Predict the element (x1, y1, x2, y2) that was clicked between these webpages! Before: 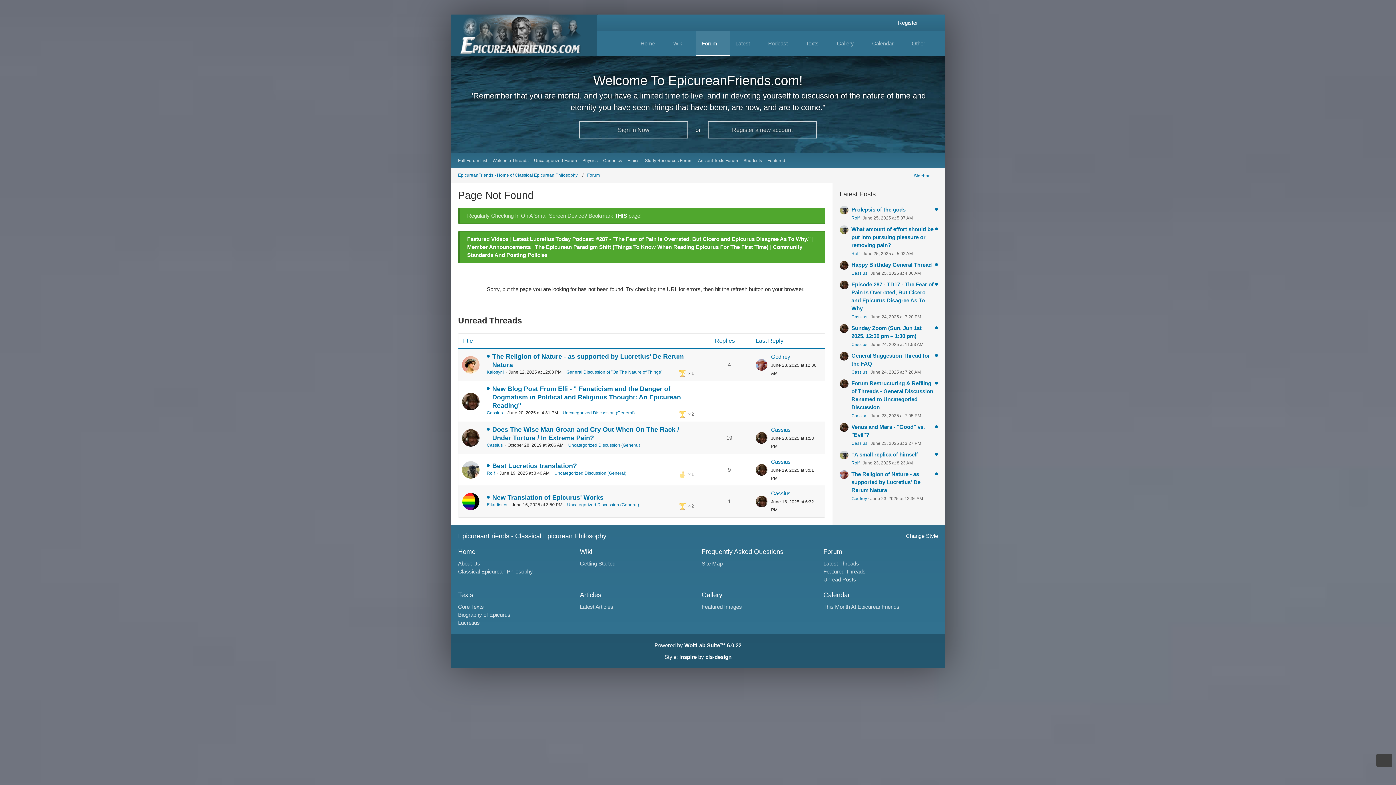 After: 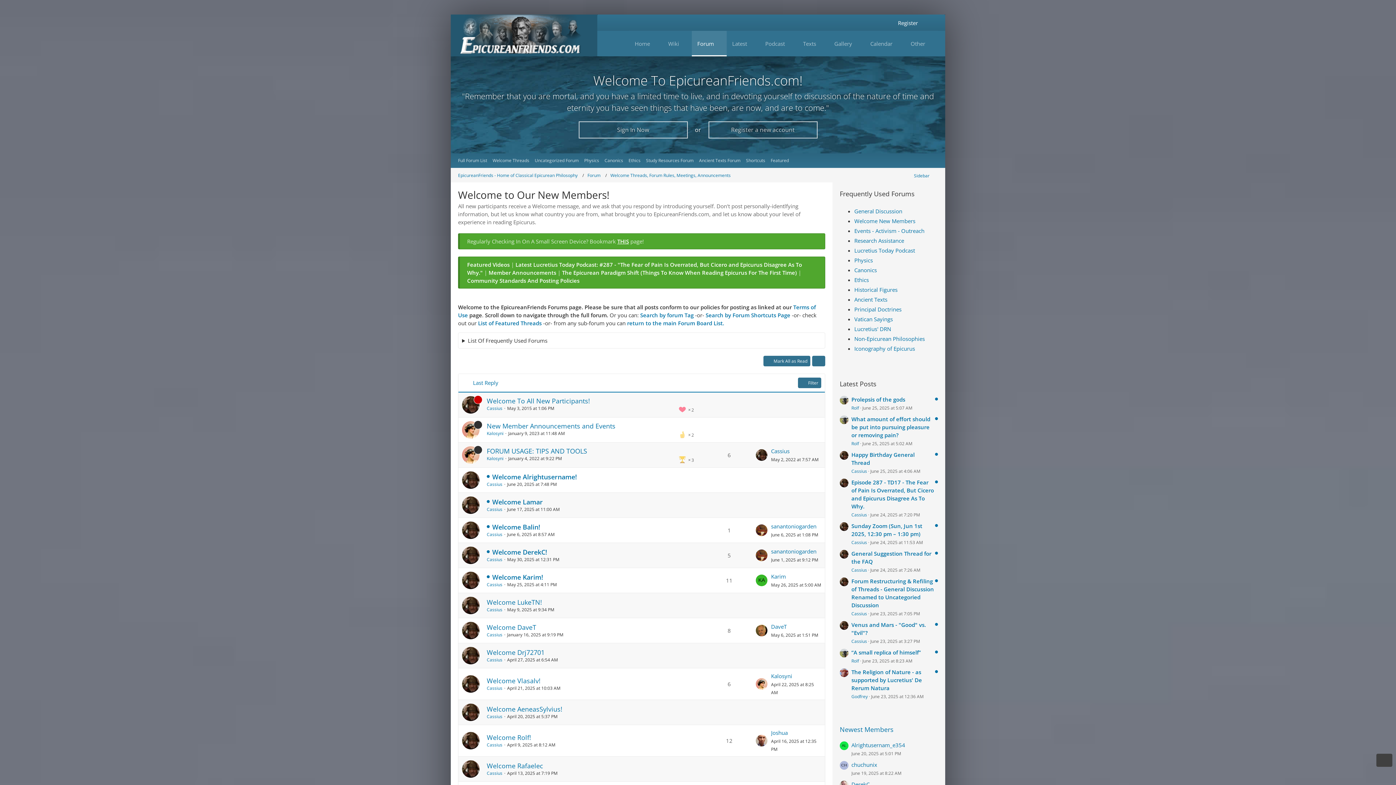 Action: label: Welcome Threads bbox: (492, 153, 528, 168)